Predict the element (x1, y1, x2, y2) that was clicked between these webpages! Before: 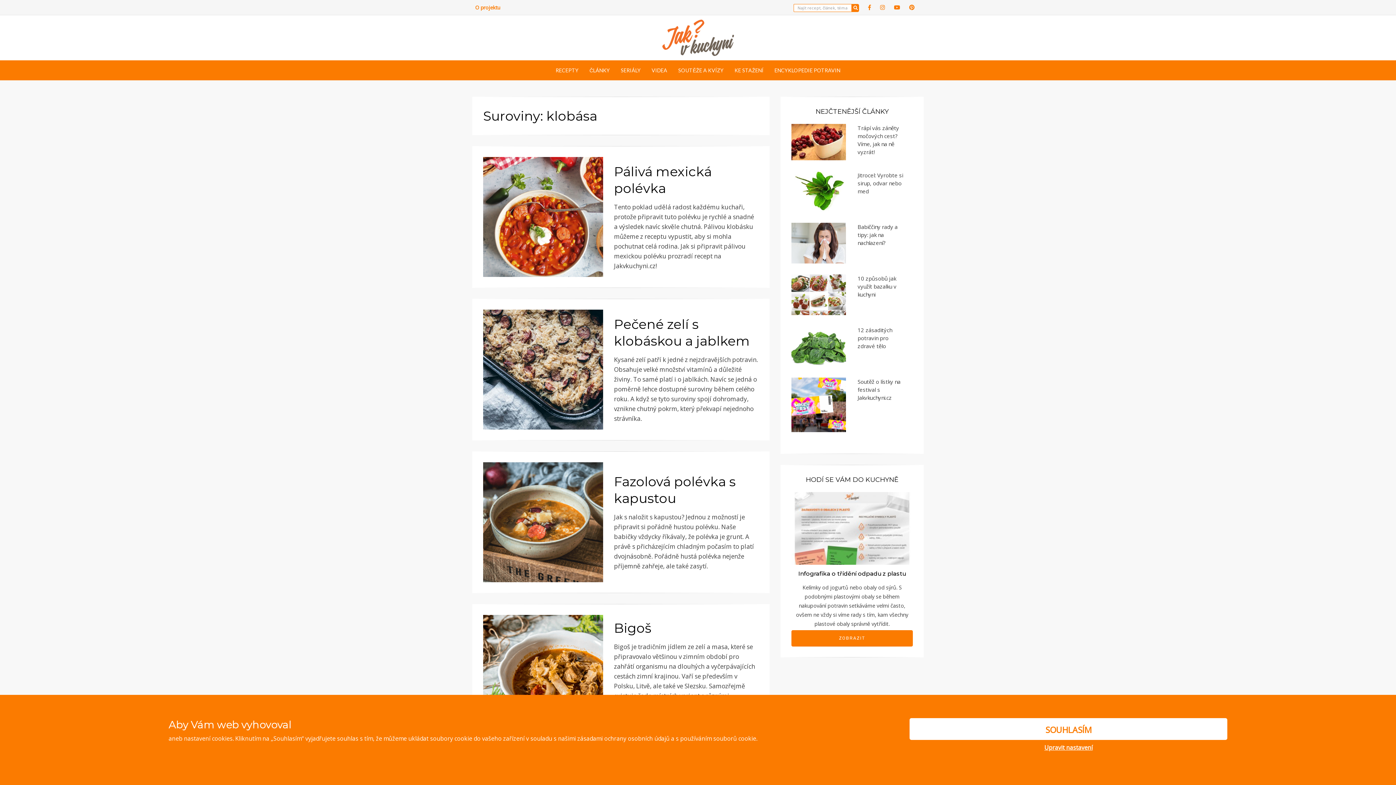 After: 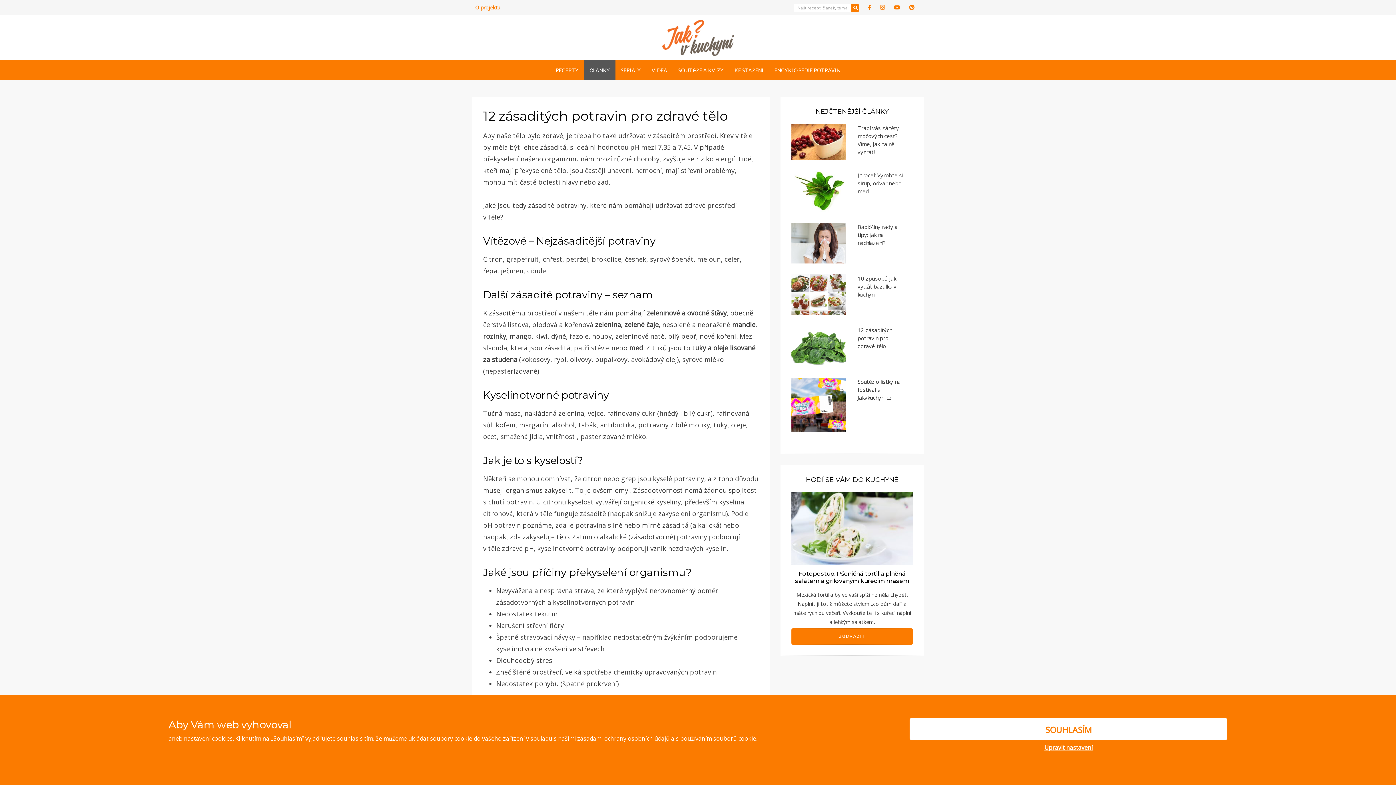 Action: bbox: (791, 341, 846, 350)